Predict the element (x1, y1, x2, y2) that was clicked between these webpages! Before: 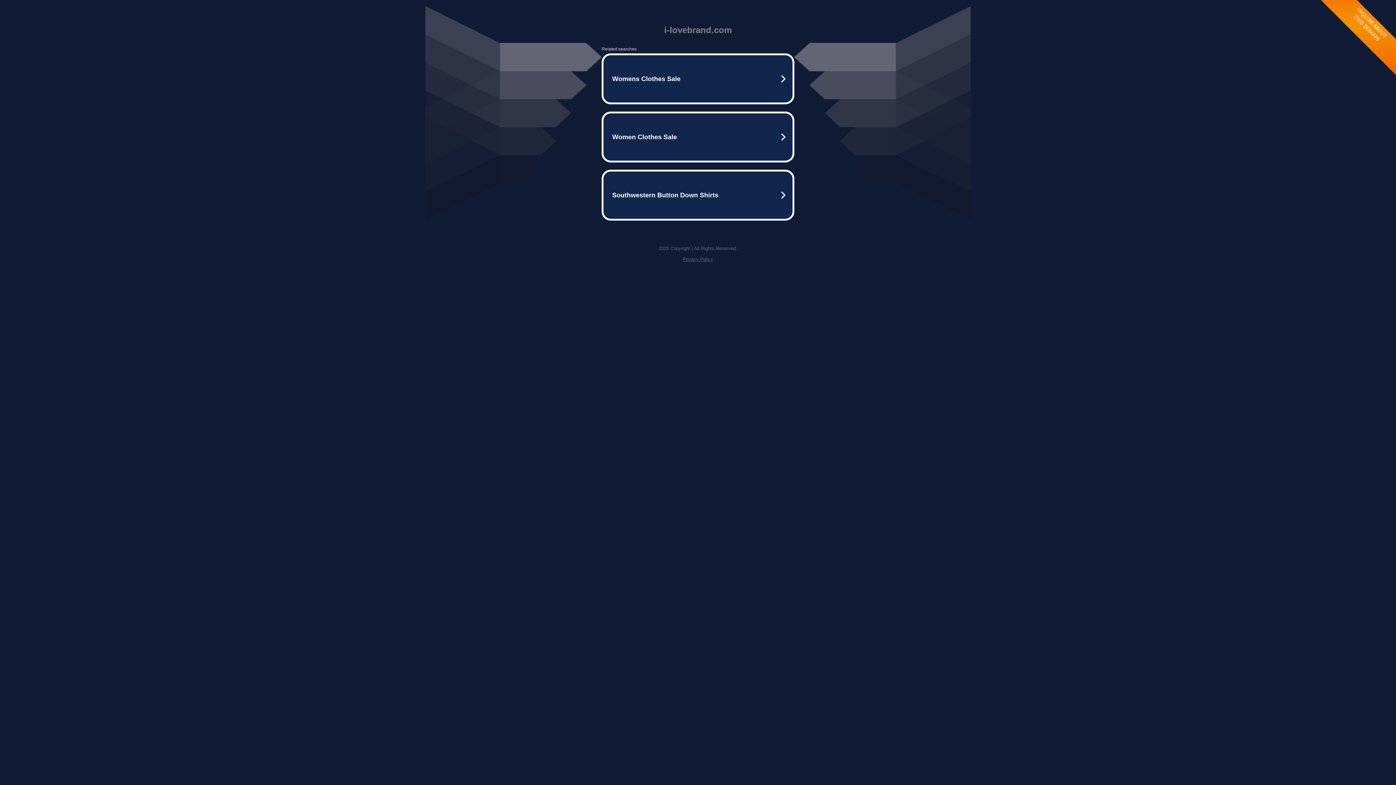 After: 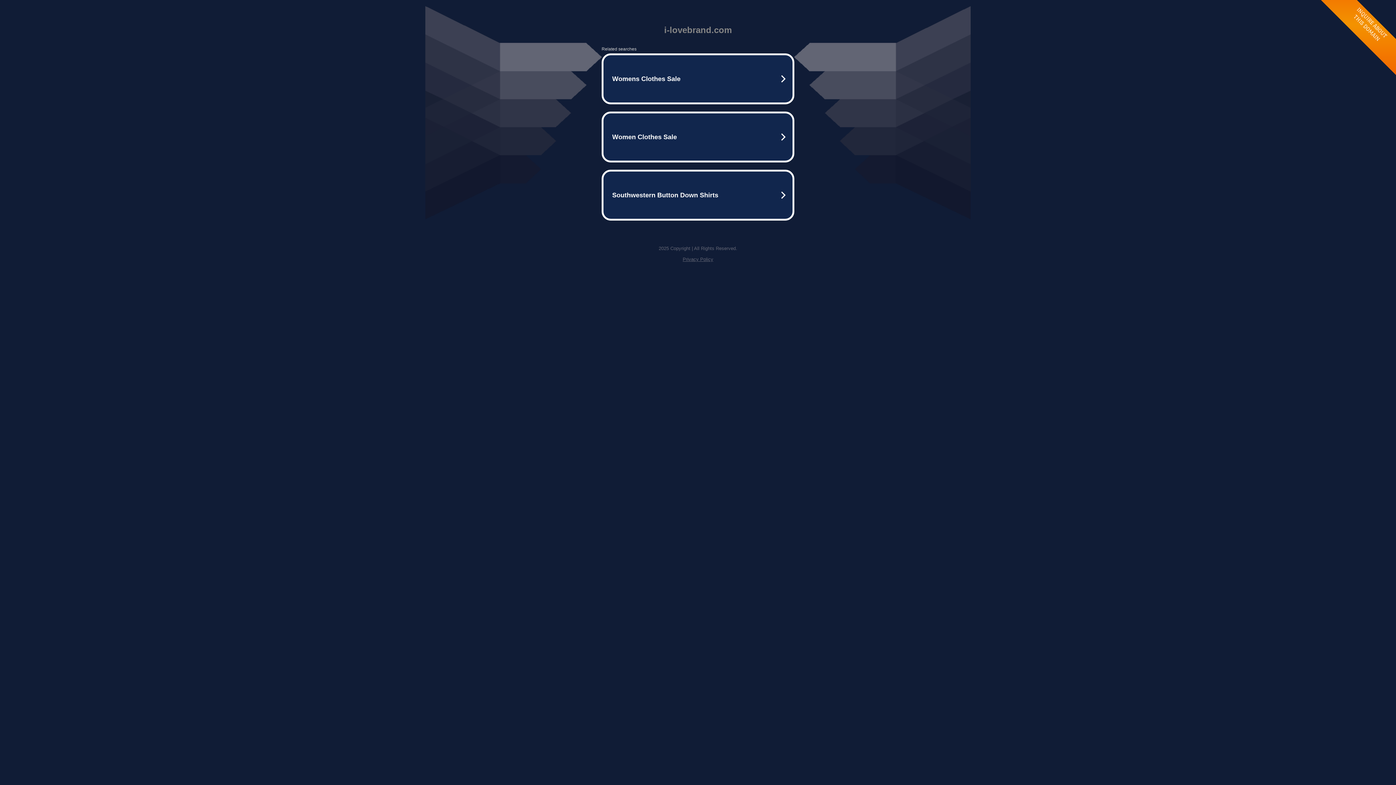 Action: label: Privacy Policy bbox: (682, 256, 713, 262)